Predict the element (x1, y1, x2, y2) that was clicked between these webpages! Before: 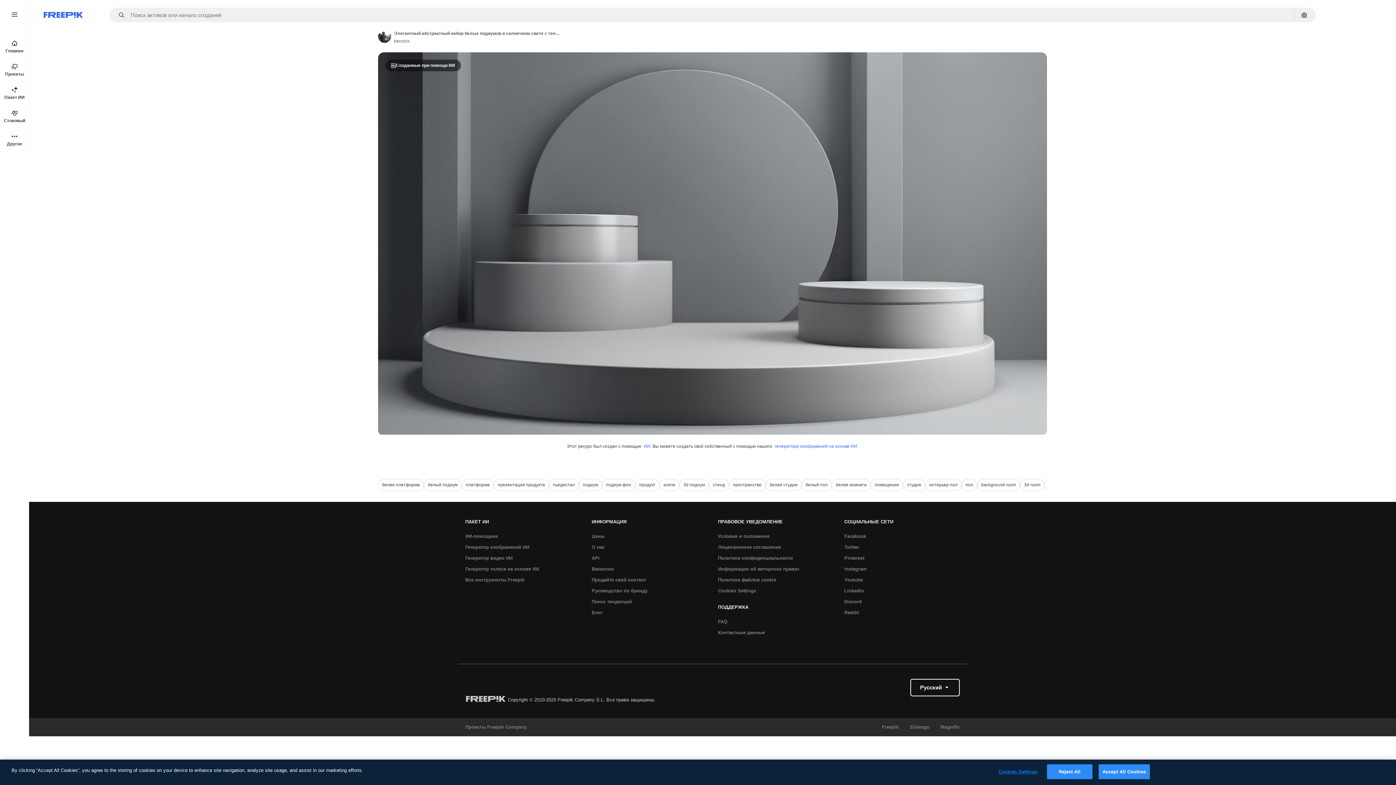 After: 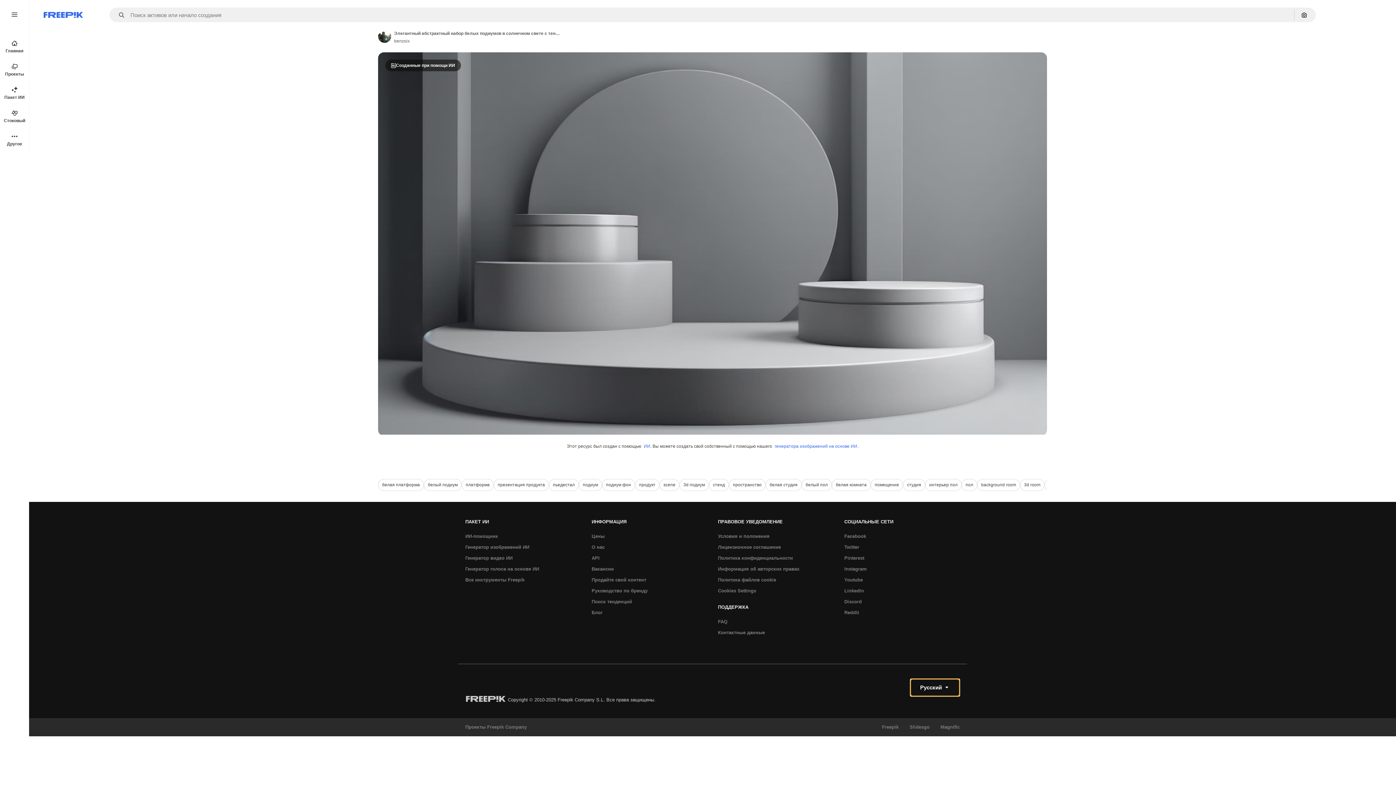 Action: bbox: (910, 679, 960, 696) label: Pусский